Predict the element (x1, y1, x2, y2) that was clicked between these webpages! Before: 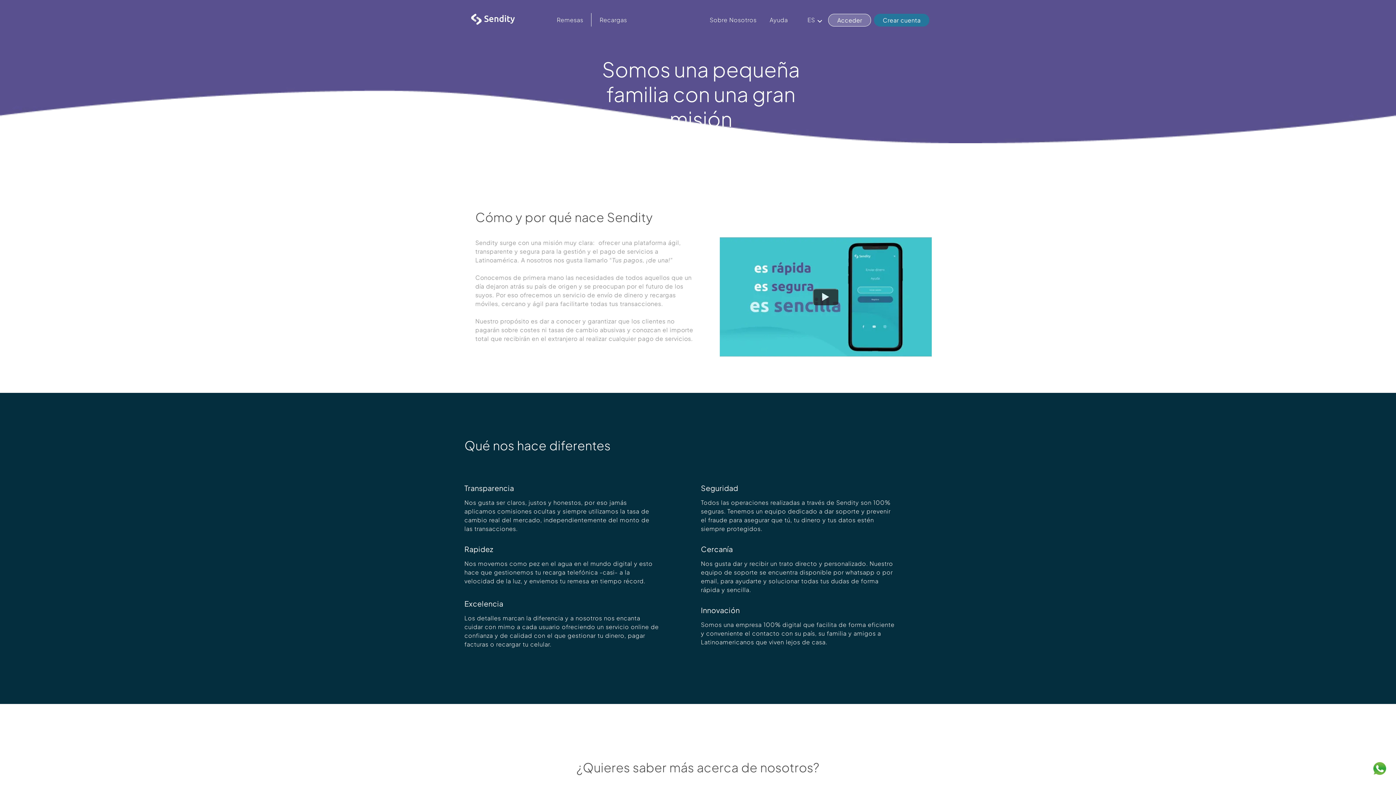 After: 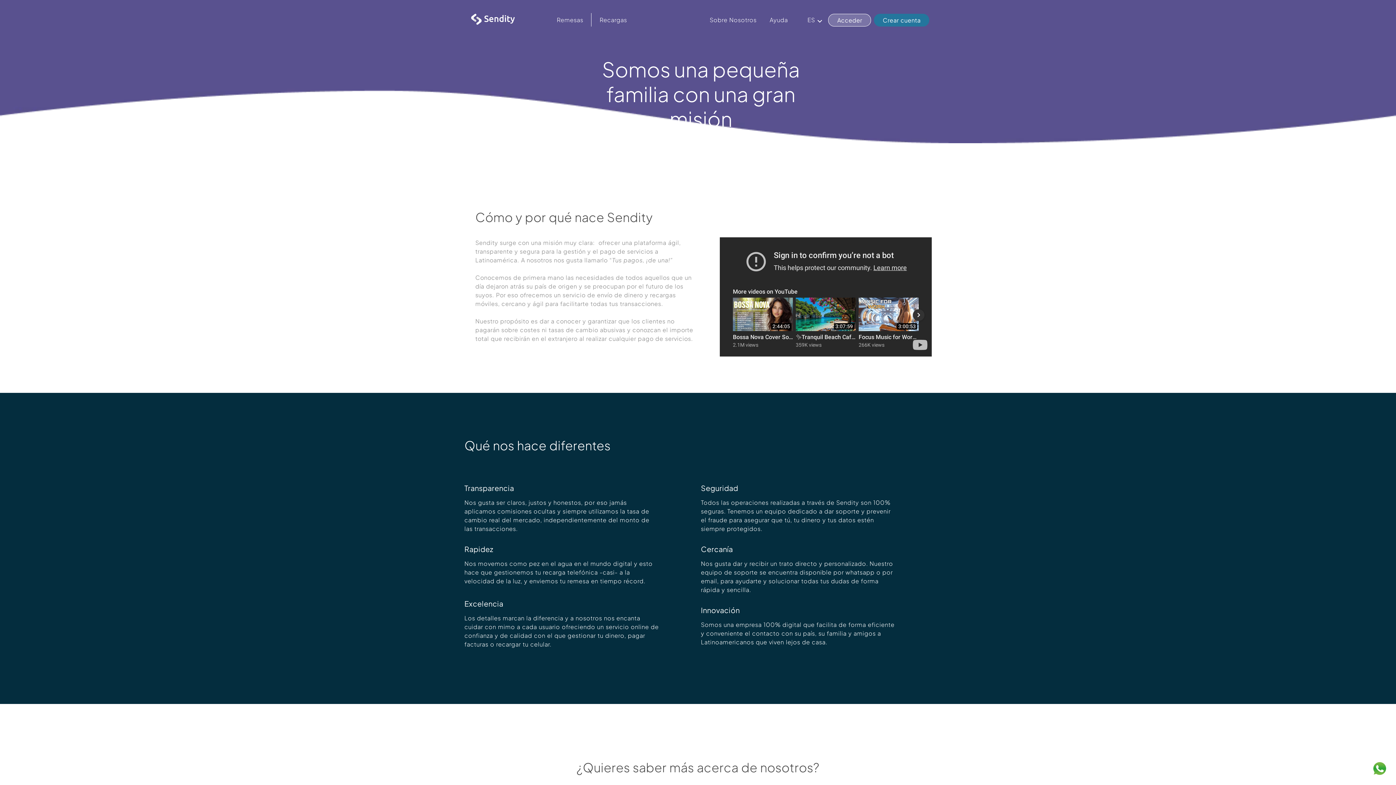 Action: bbox: (813, 288, 838, 305) label: Watch video_player